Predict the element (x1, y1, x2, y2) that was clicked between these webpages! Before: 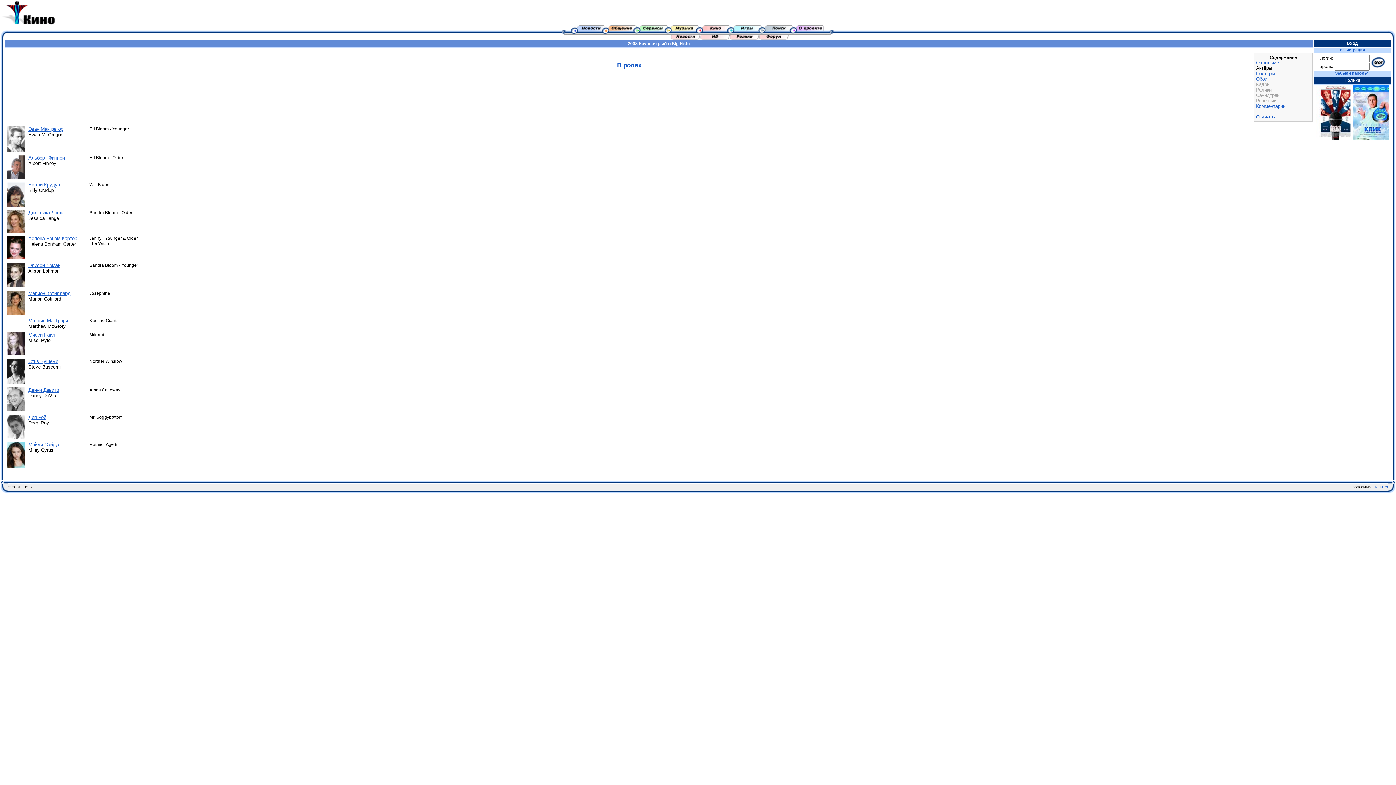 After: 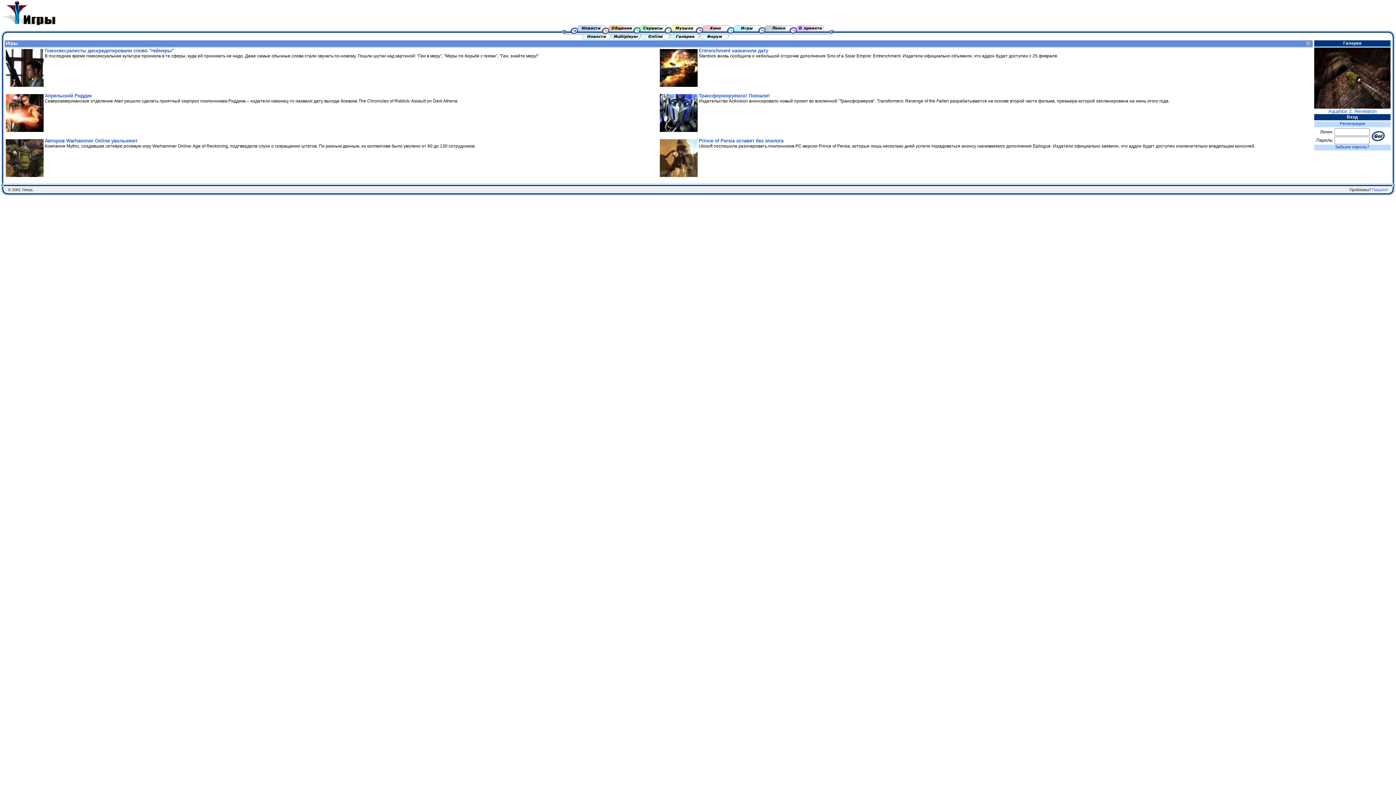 Action: bbox: (730, 30, 761, 35)